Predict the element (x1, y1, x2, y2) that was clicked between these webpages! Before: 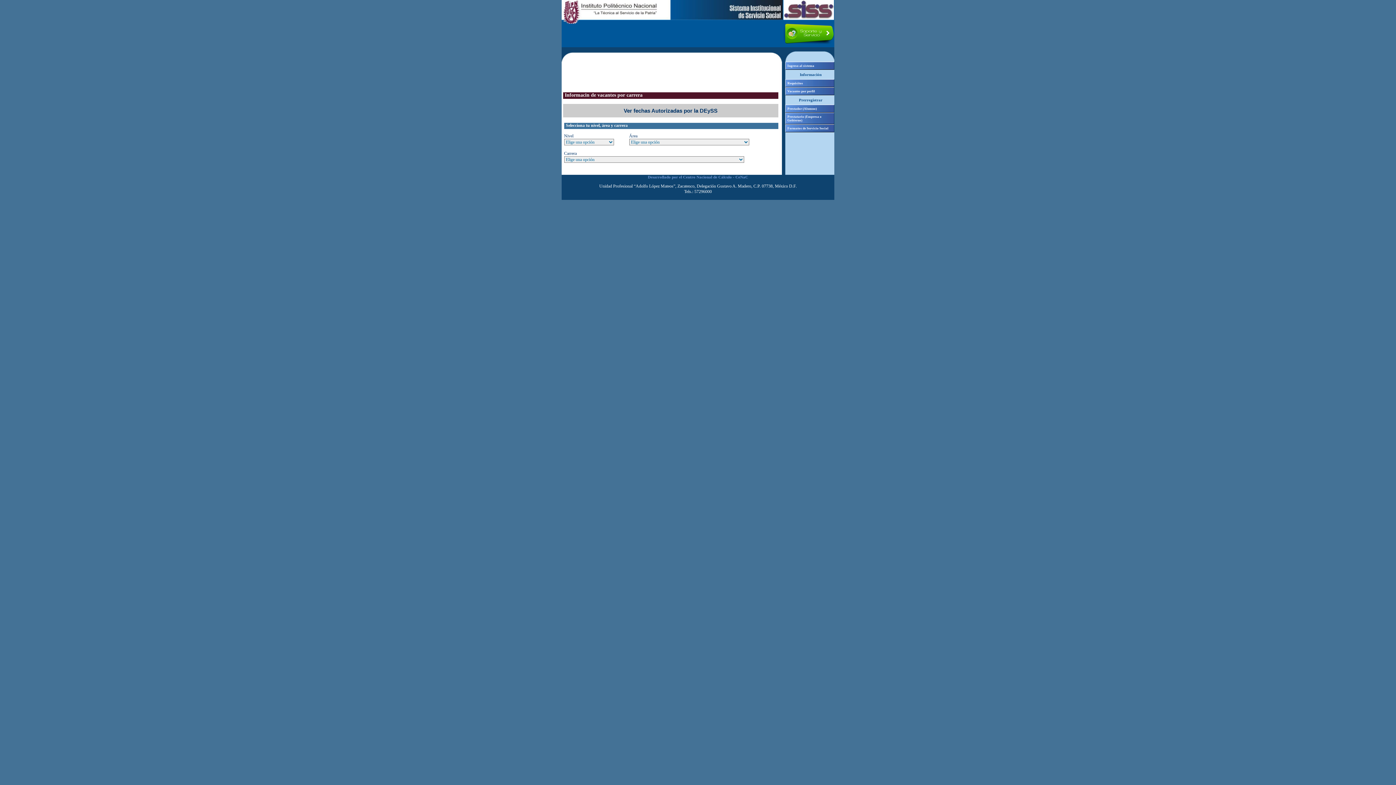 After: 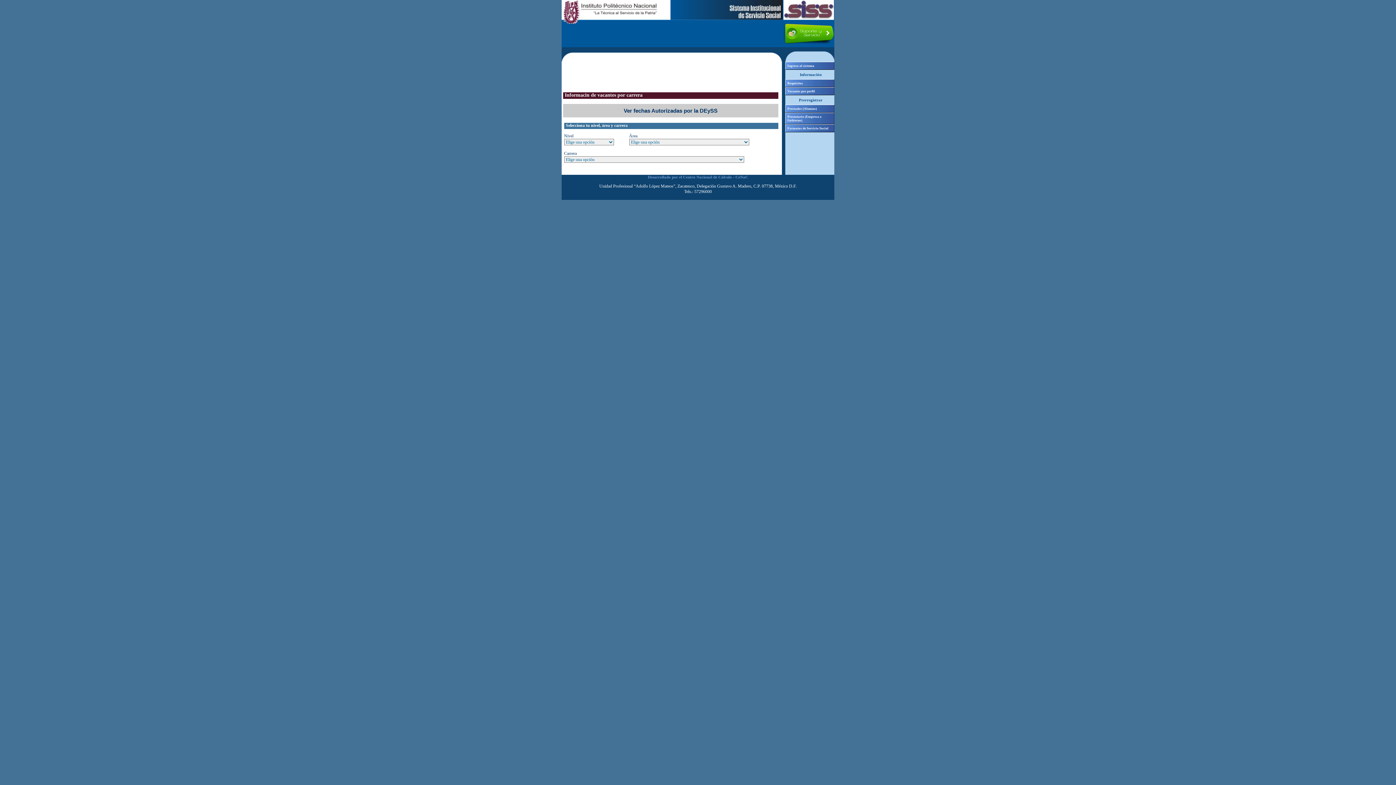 Action: bbox: (782, 40, 833, 44)